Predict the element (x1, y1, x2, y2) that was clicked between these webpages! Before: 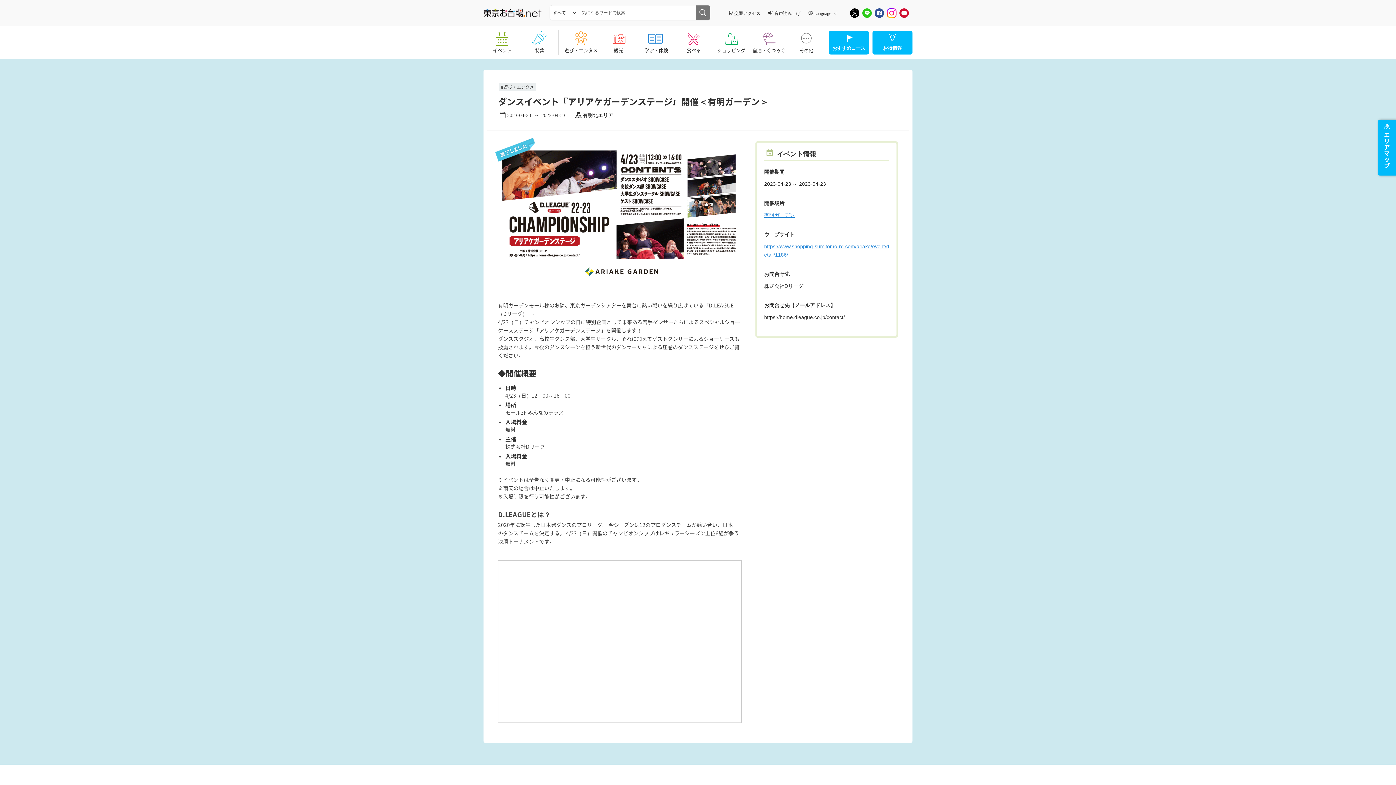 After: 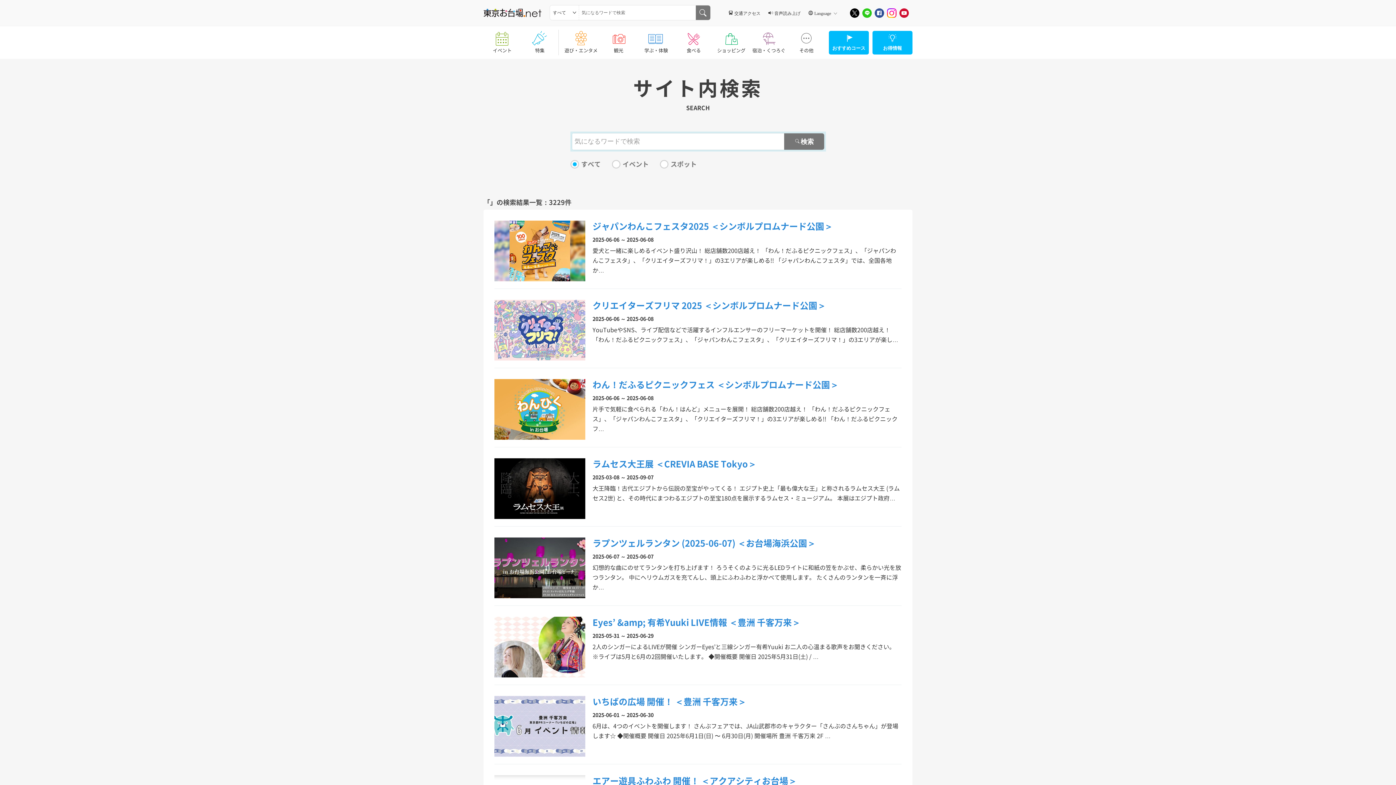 Action: bbox: (696, 5, 710, 20) label: 気になるワードで検索